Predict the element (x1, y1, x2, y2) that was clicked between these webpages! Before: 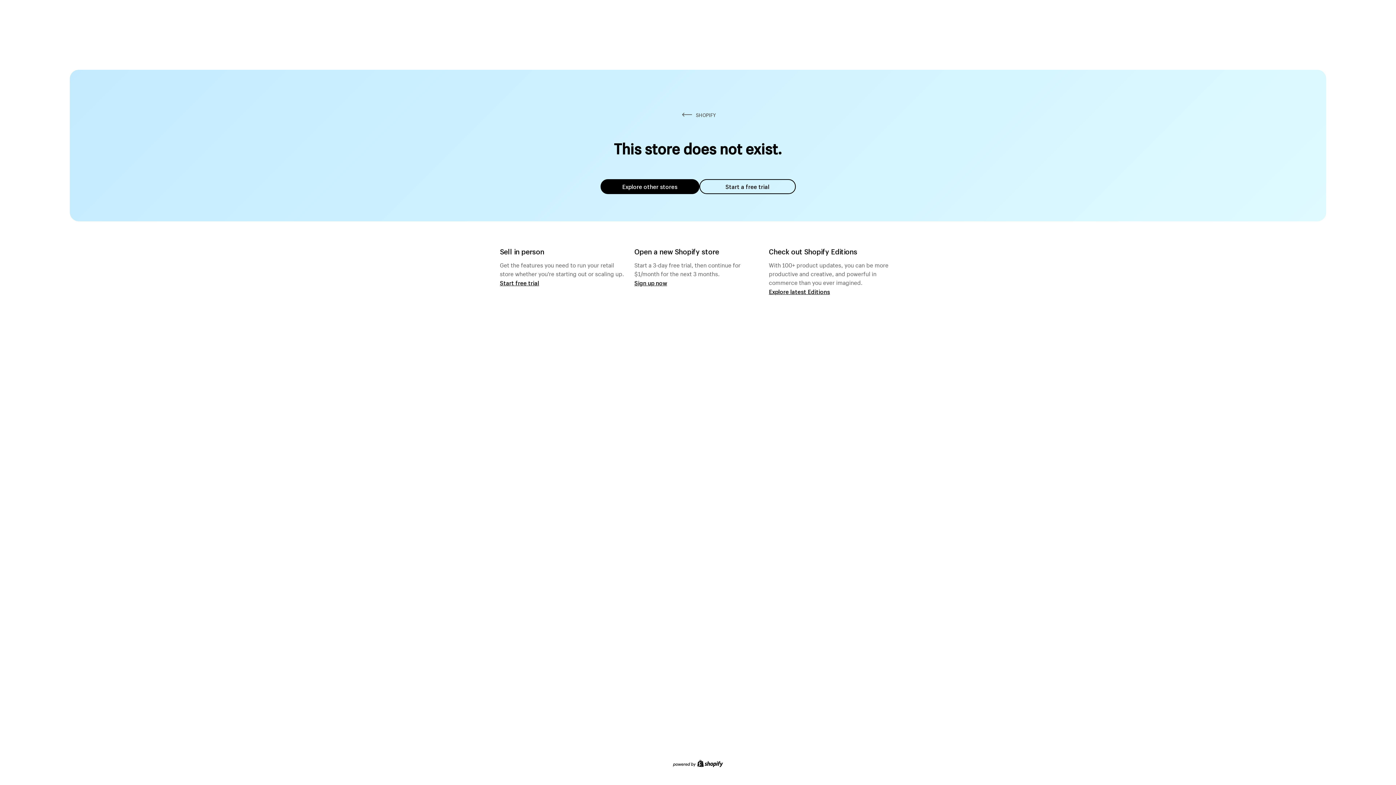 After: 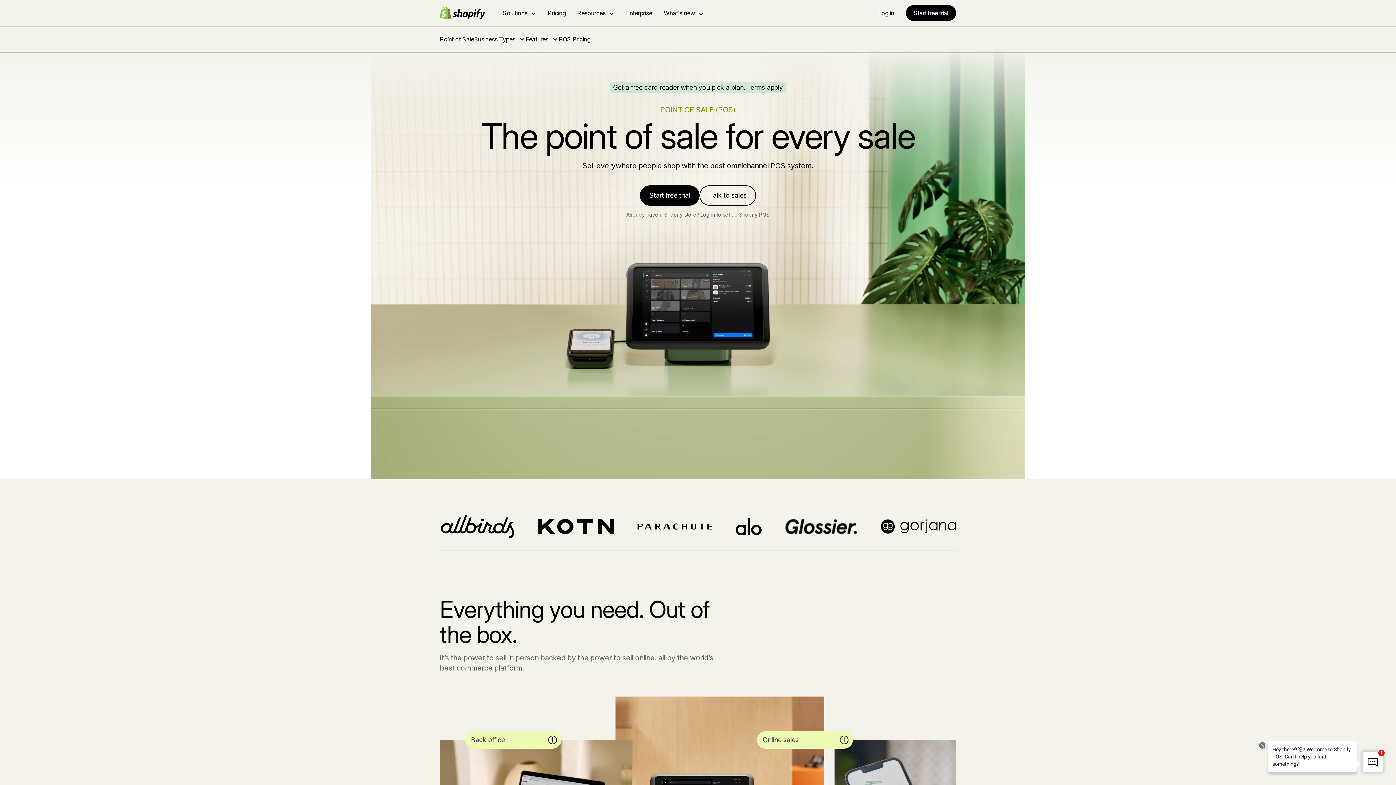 Action: bbox: (500, 279, 539, 286) label: Start free trial